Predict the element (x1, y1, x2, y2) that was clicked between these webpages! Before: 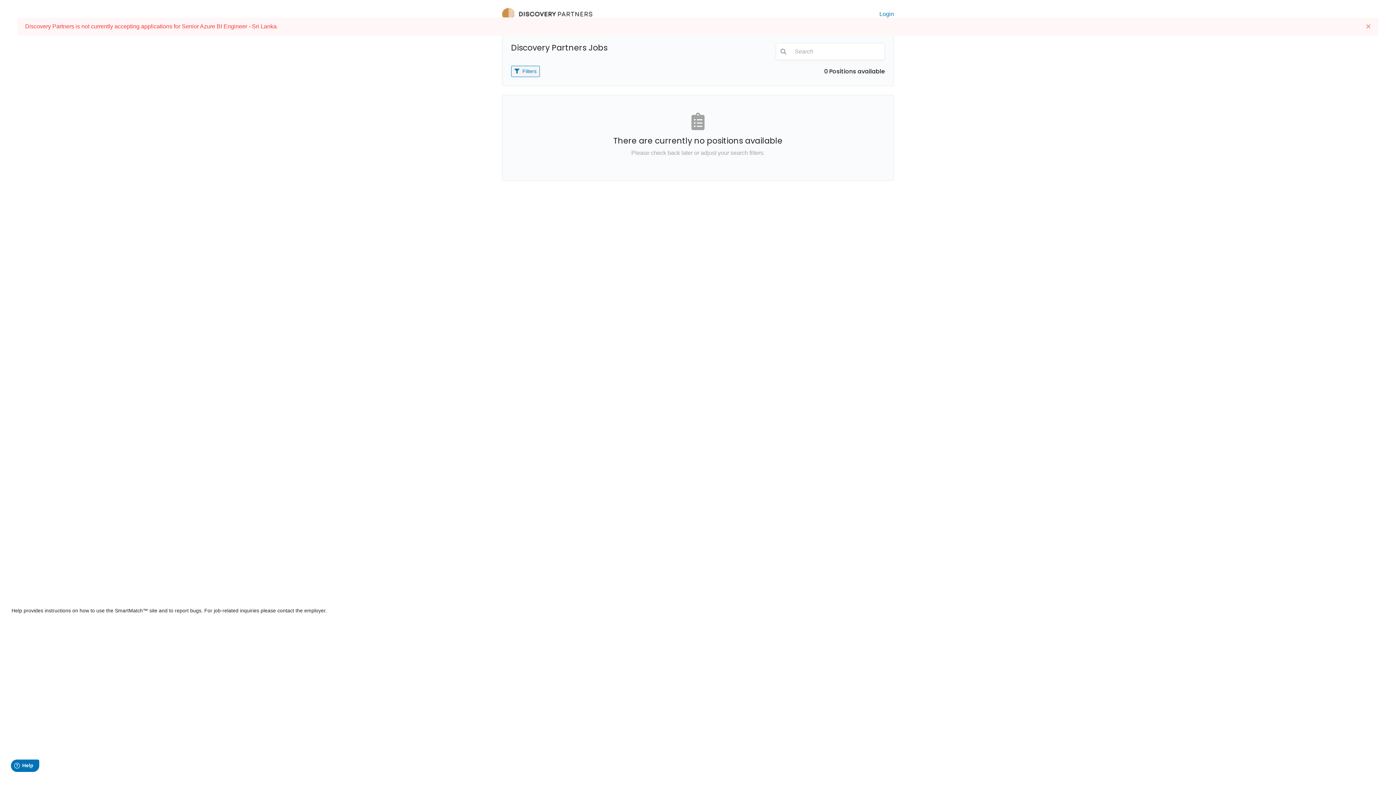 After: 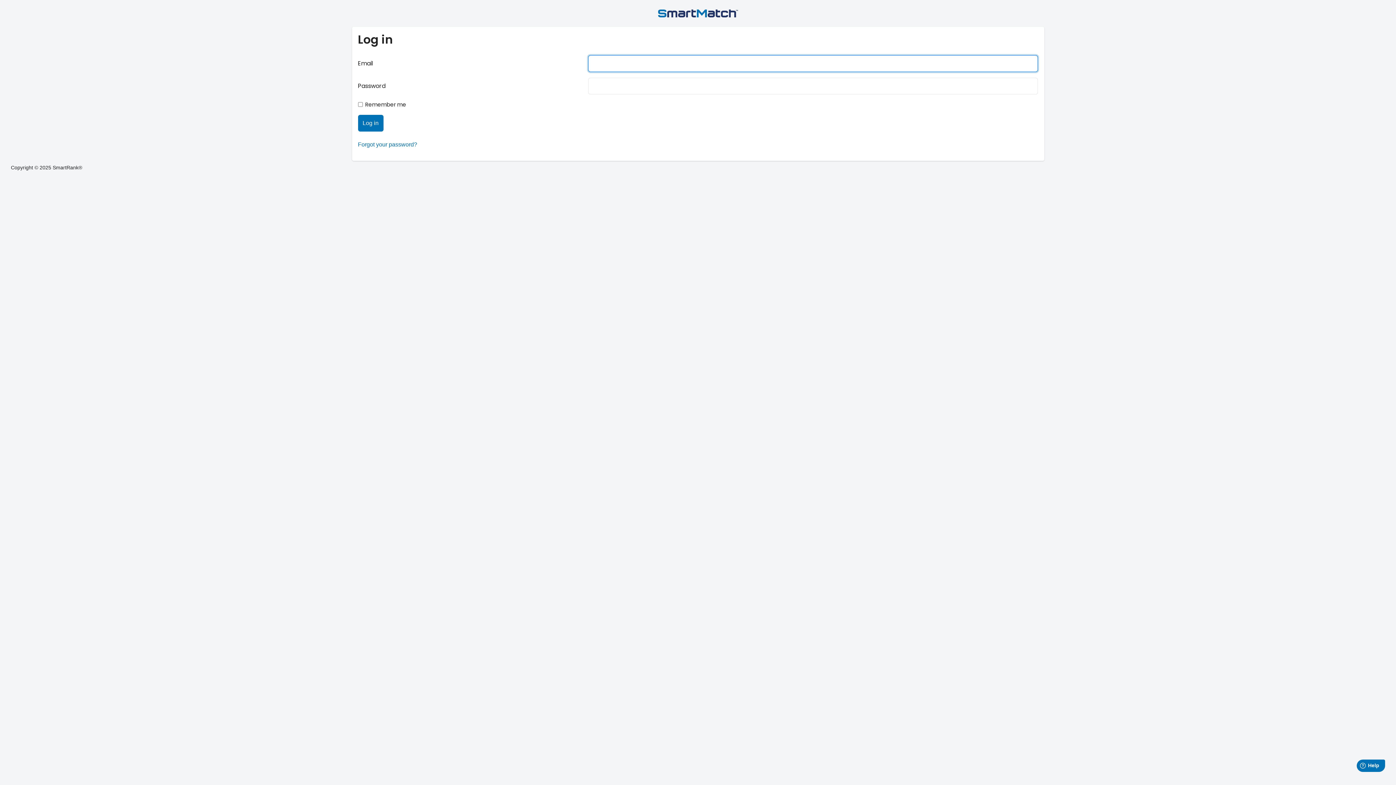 Action: label: Login bbox: (879, 10, 894, 17)